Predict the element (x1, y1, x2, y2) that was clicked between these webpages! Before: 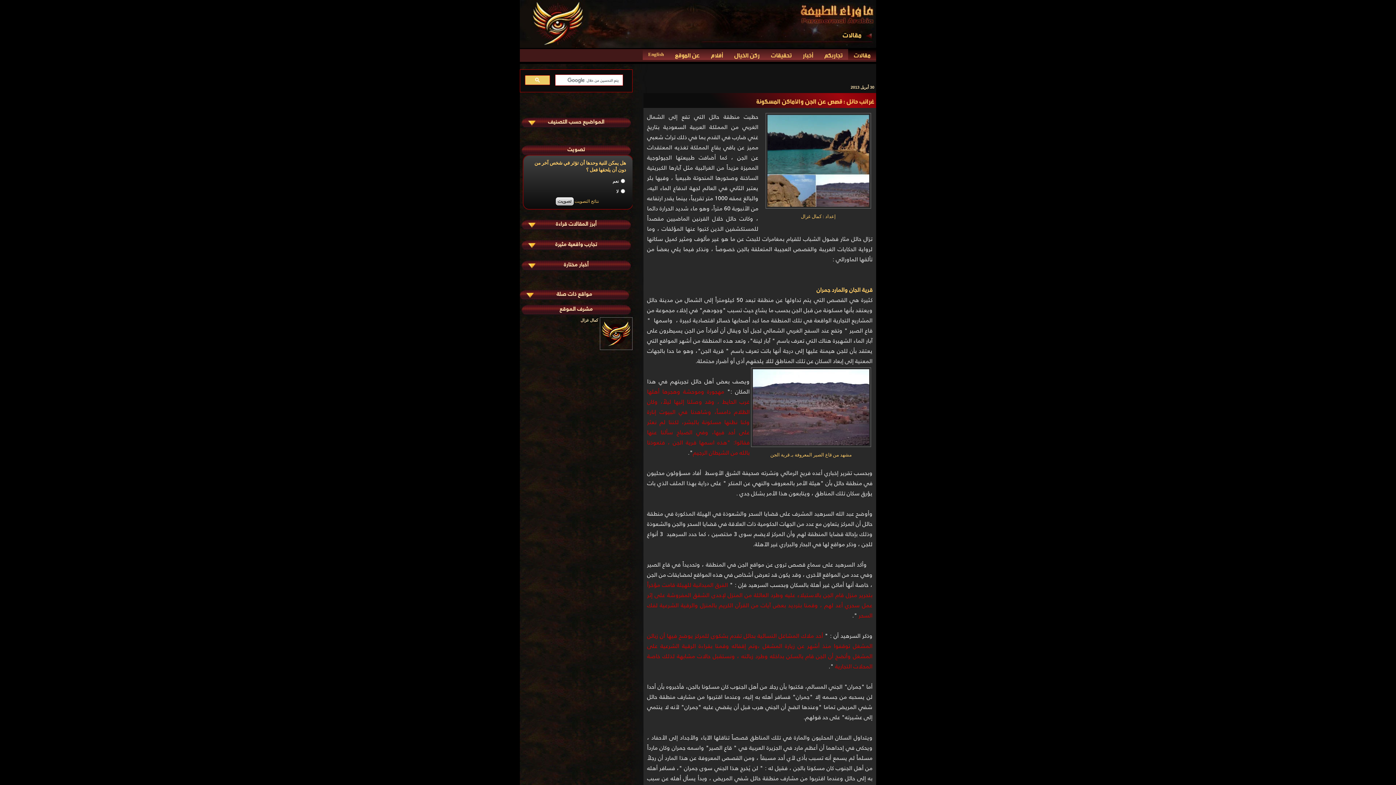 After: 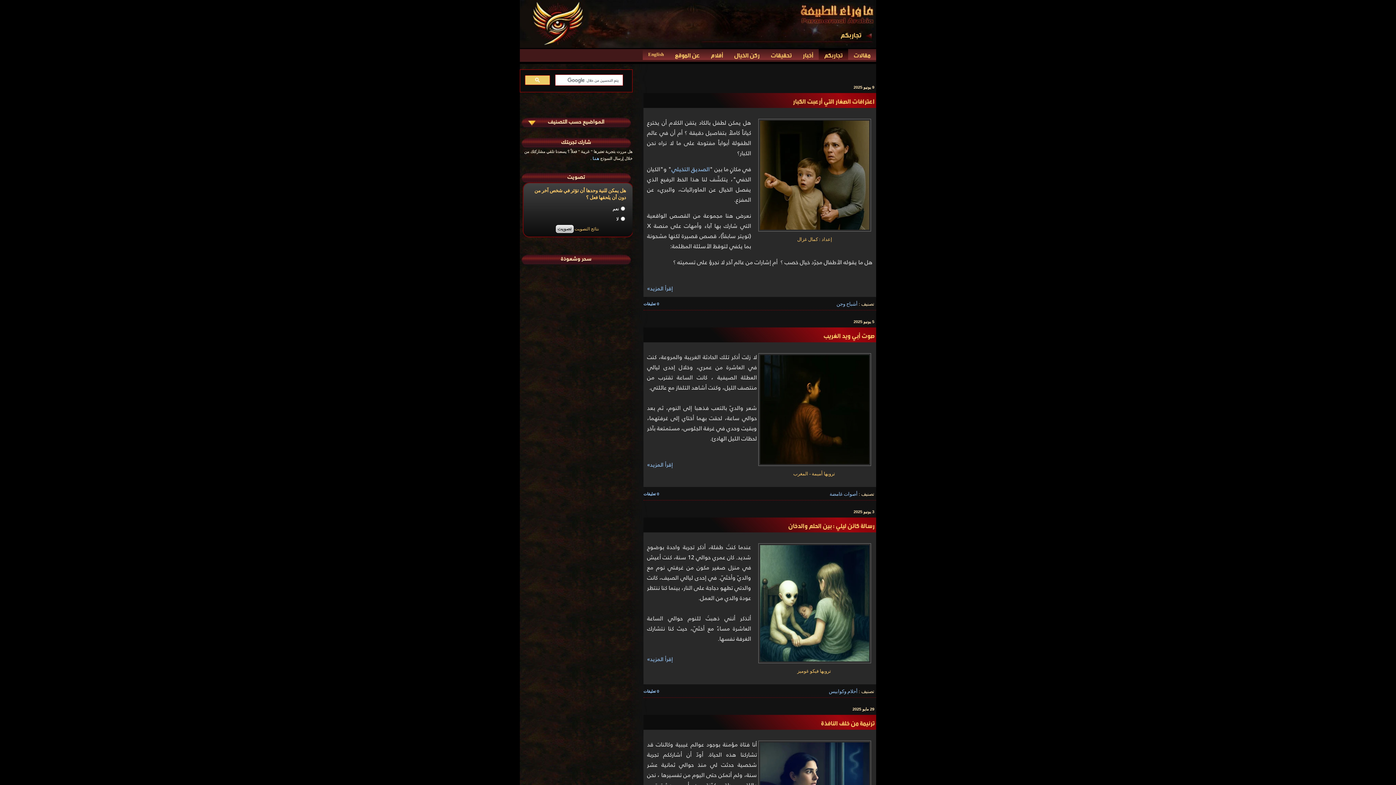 Action: bbox: (818, 49, 848, 60) label: تجاربكم